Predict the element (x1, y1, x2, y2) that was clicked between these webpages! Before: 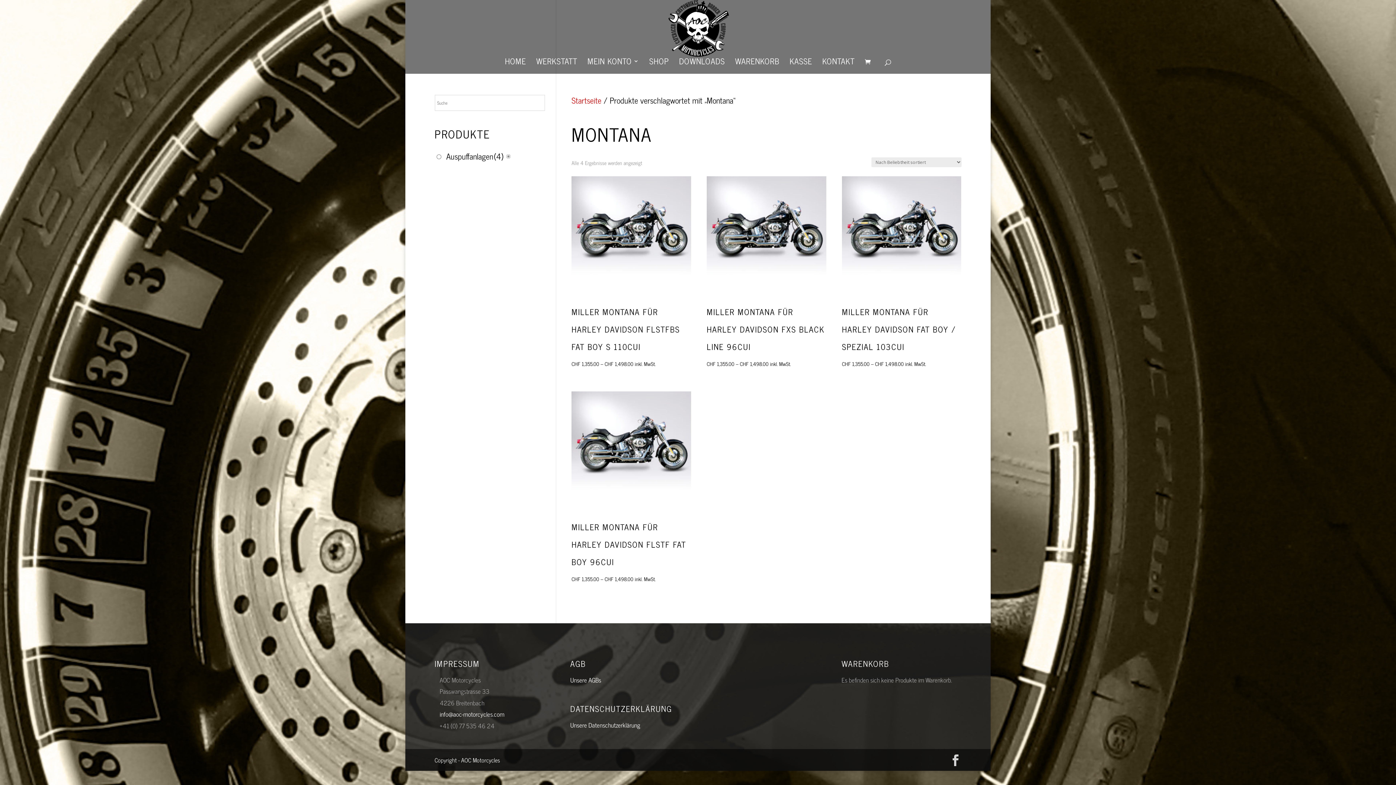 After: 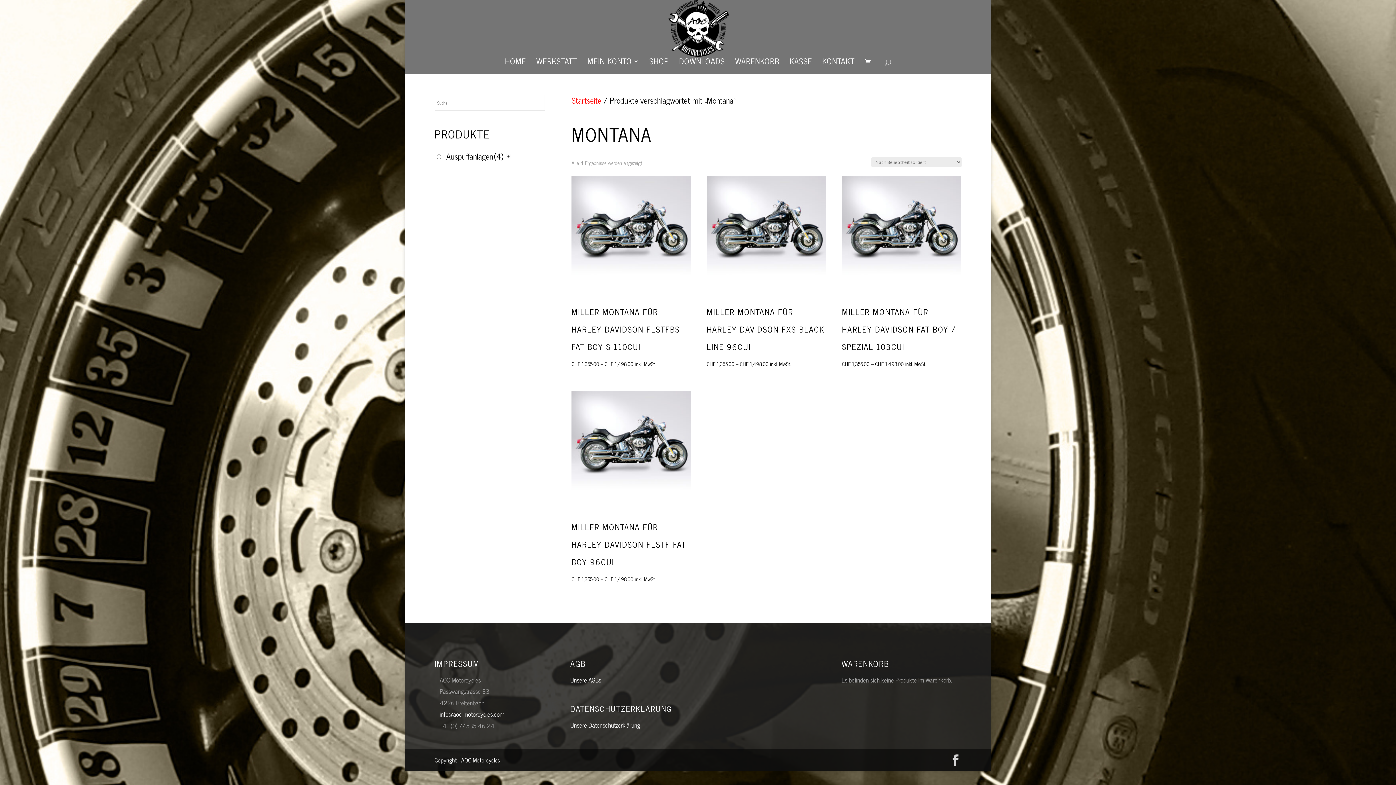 Action: bbox: (570, 720, 640, 730) label: Unsere Datenschutzerklärung